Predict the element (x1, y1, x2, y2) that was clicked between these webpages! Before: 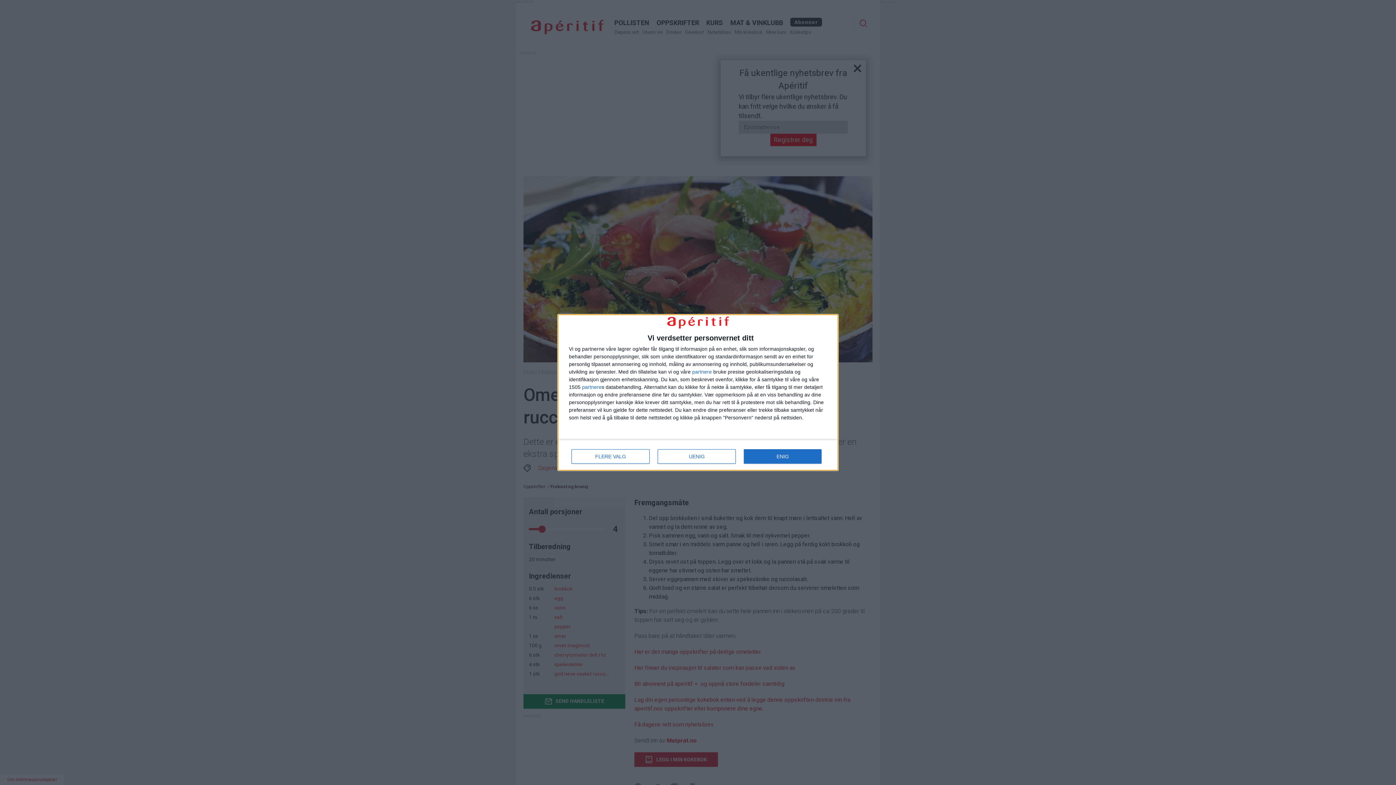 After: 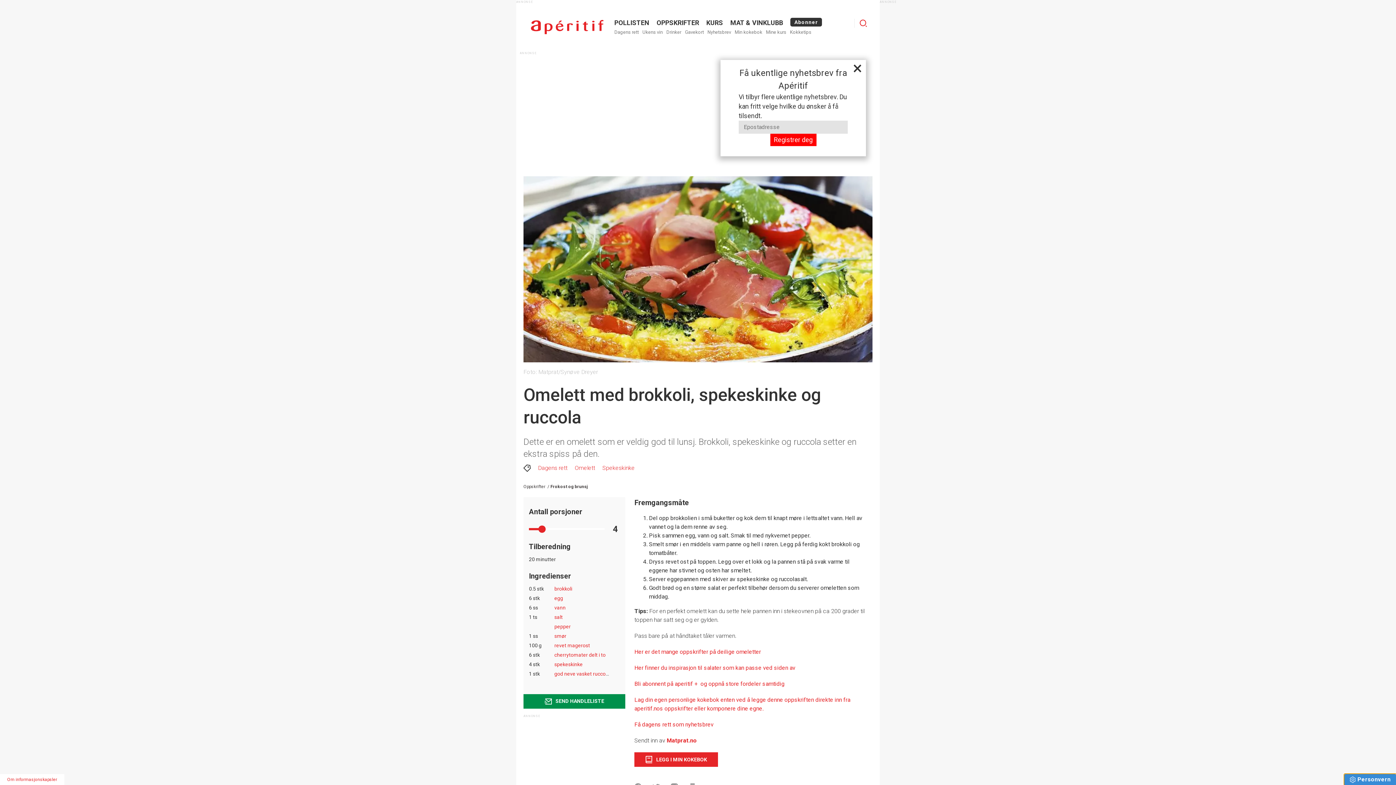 Action: label: ENIG bbox: (744, 449, 821, 464)